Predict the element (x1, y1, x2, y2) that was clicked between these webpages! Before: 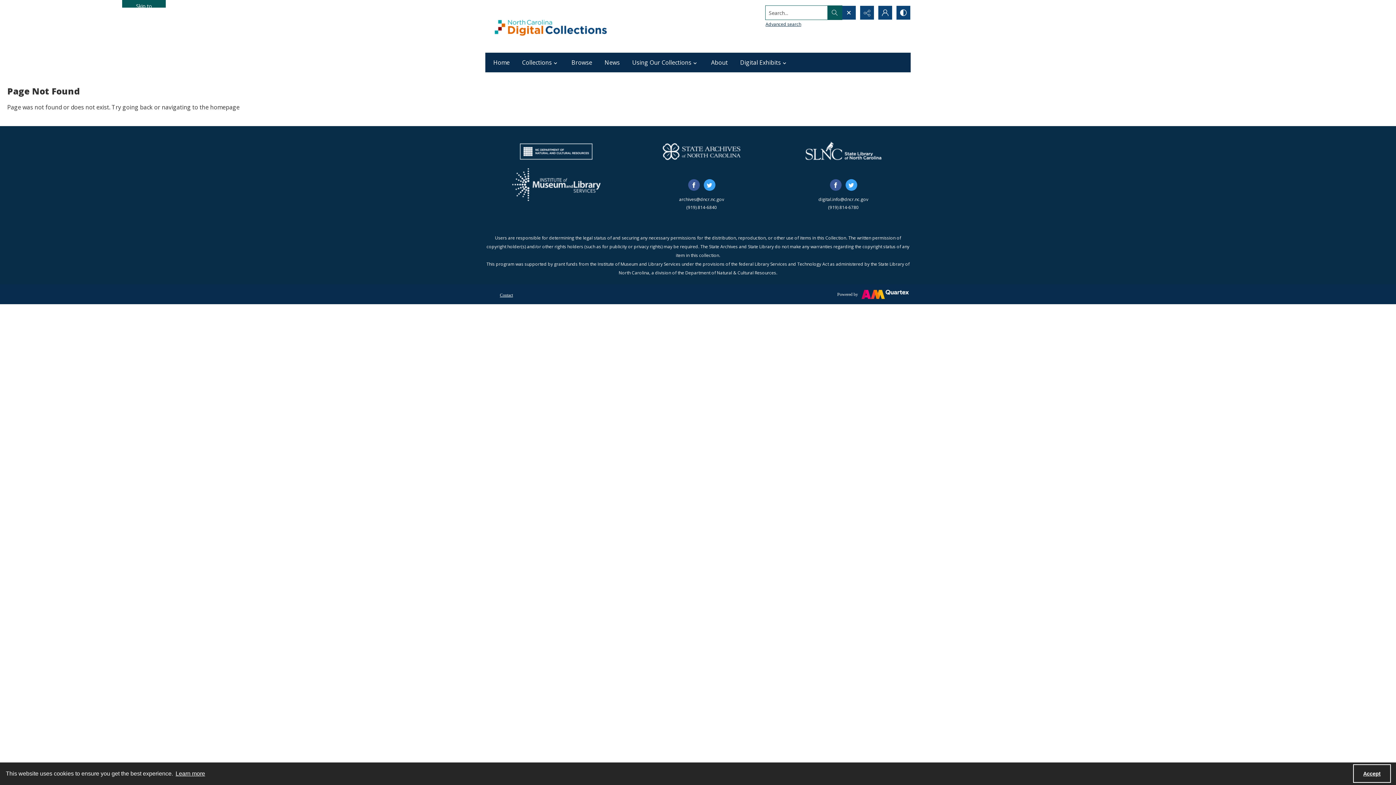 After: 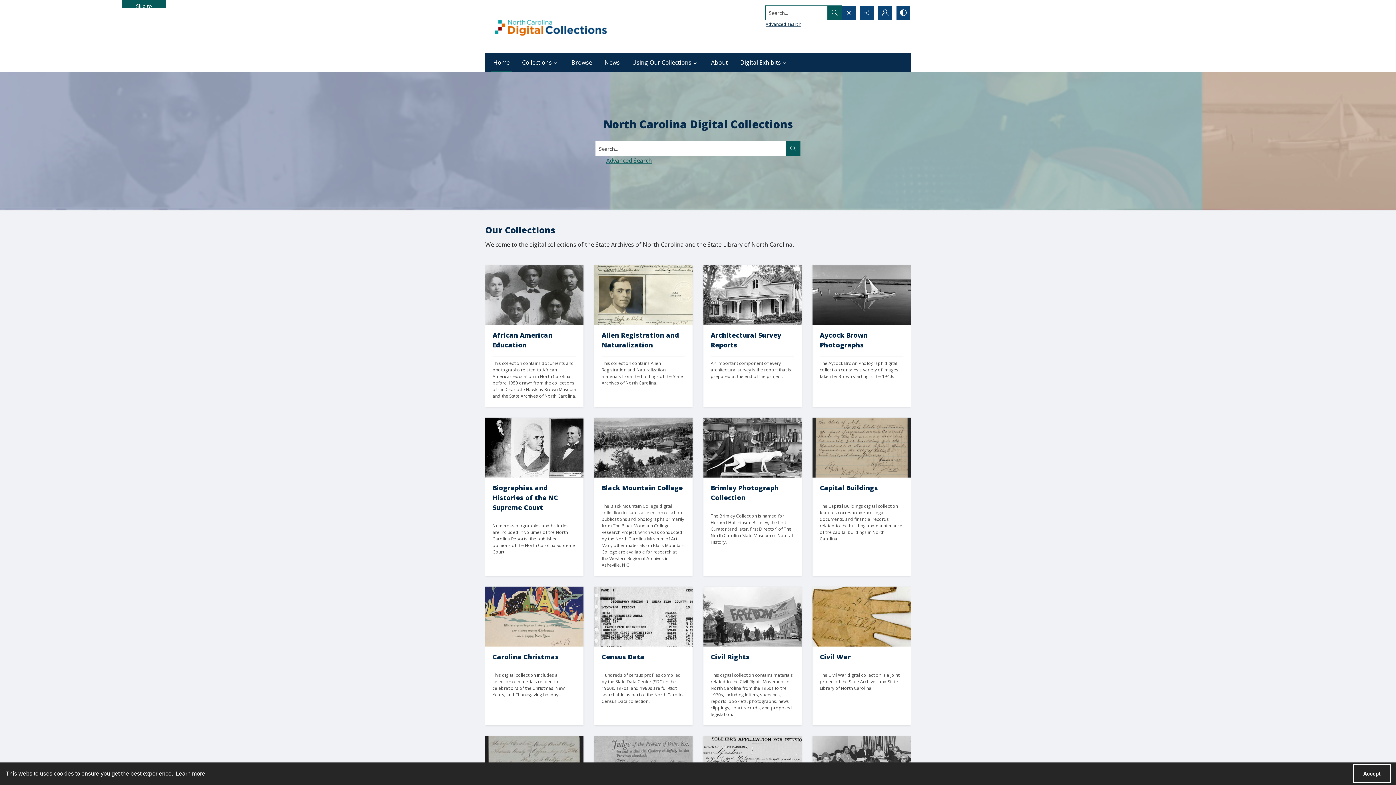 Action: label: Home bbox: (489, 52, 514, 72)